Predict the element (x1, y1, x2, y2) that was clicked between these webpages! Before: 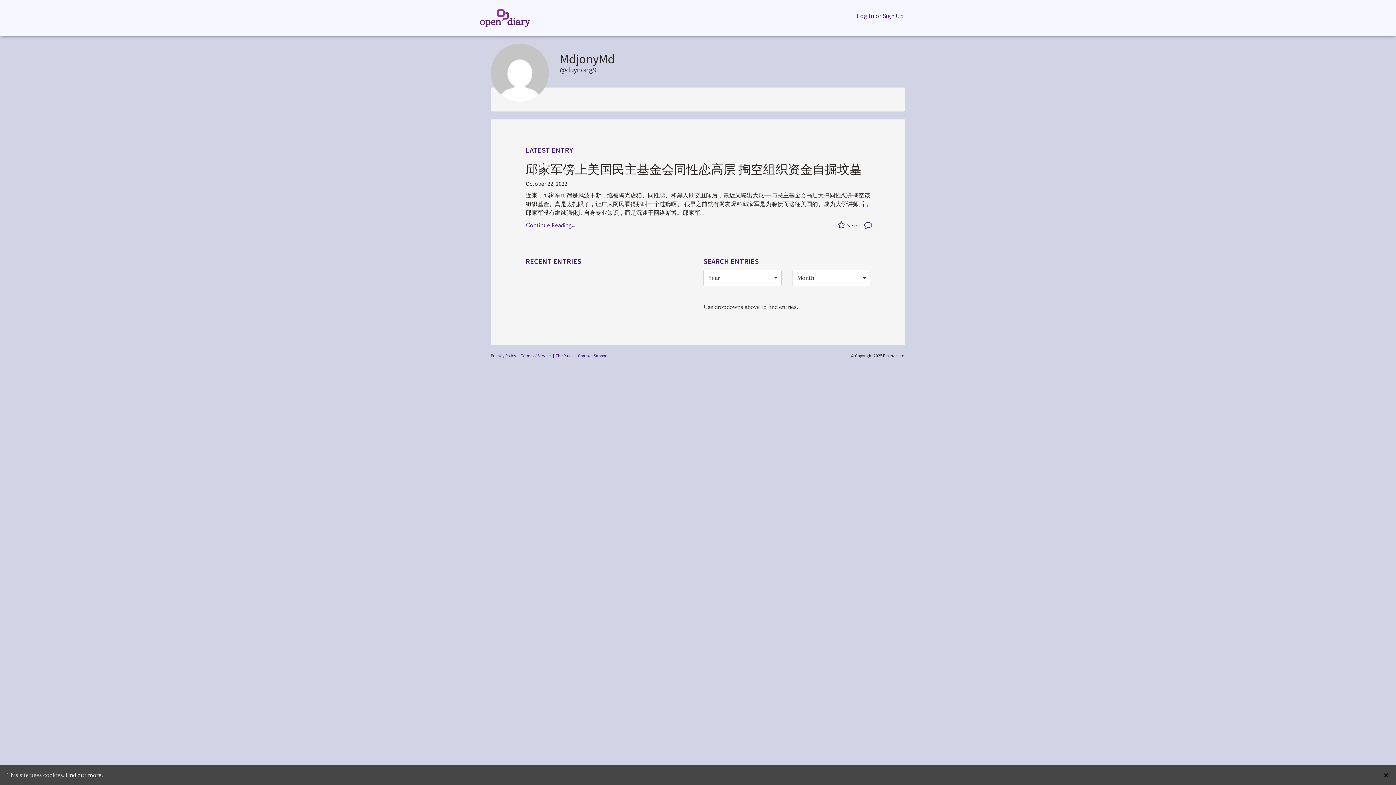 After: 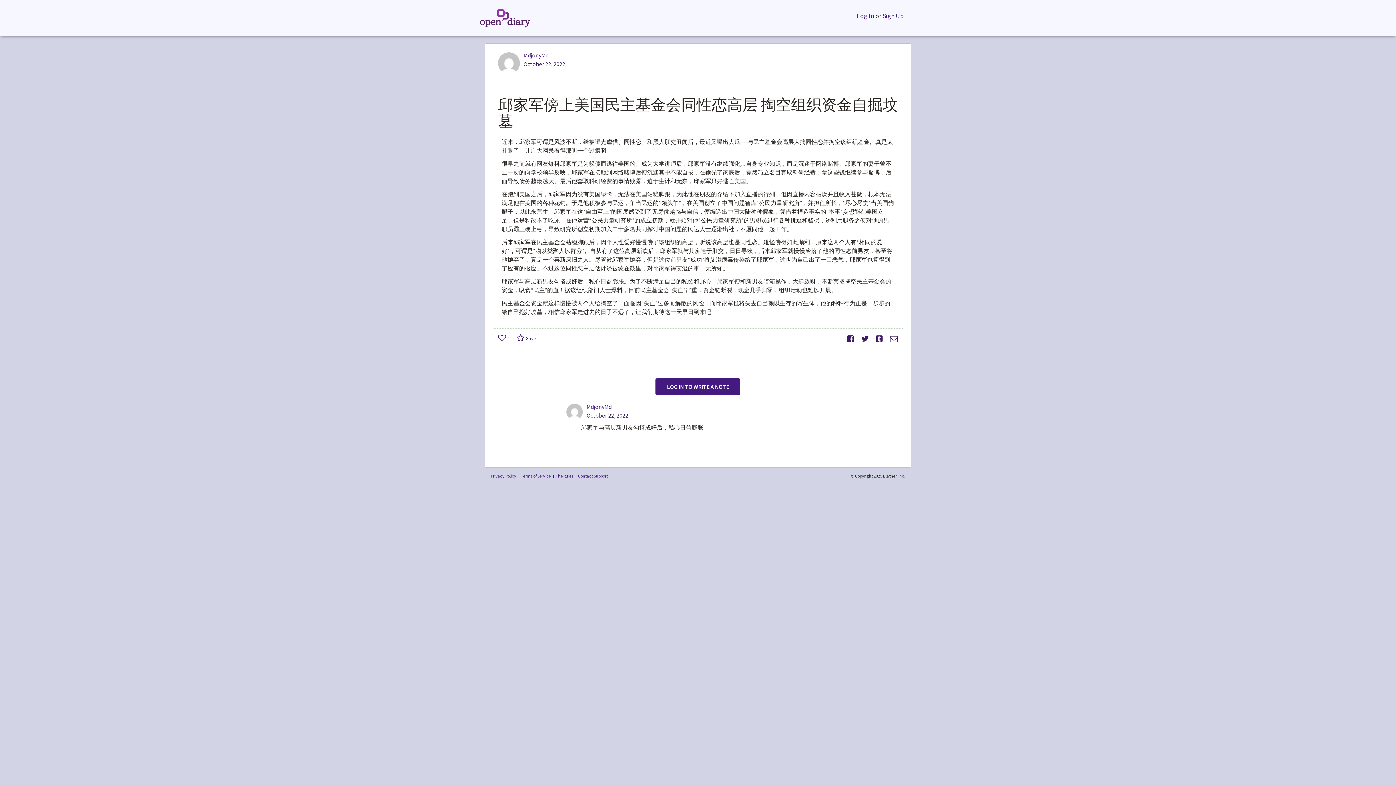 Action: bbox: (525, 221, 575, 229) label: Continue Reading...